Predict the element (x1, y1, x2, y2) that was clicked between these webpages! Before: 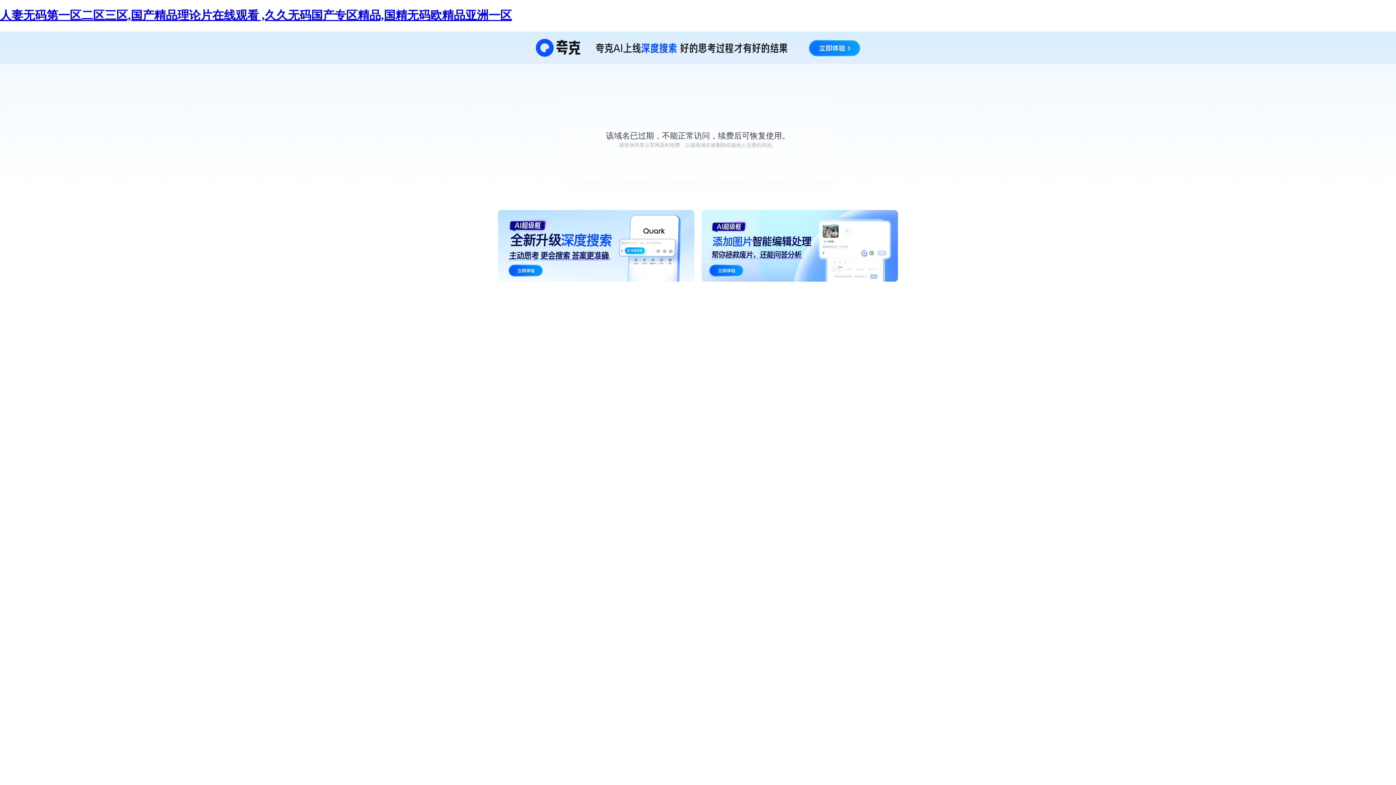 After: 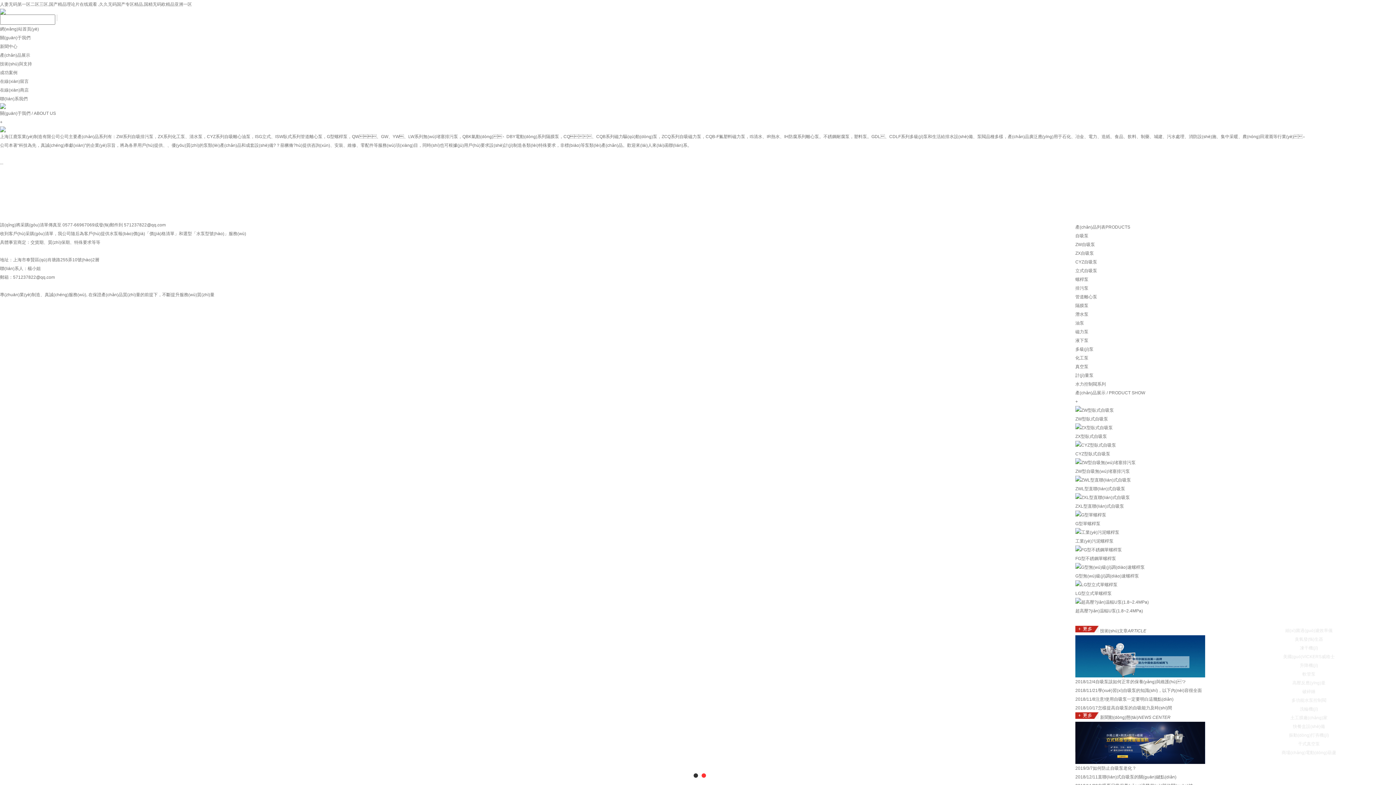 Action: bbox: (0, 8, 512, 21) label: 人妻无码第一区二区三区,国产精品理论片在线观看 ,久久无码国产专区精品,国精无码欧精品亚洲一区